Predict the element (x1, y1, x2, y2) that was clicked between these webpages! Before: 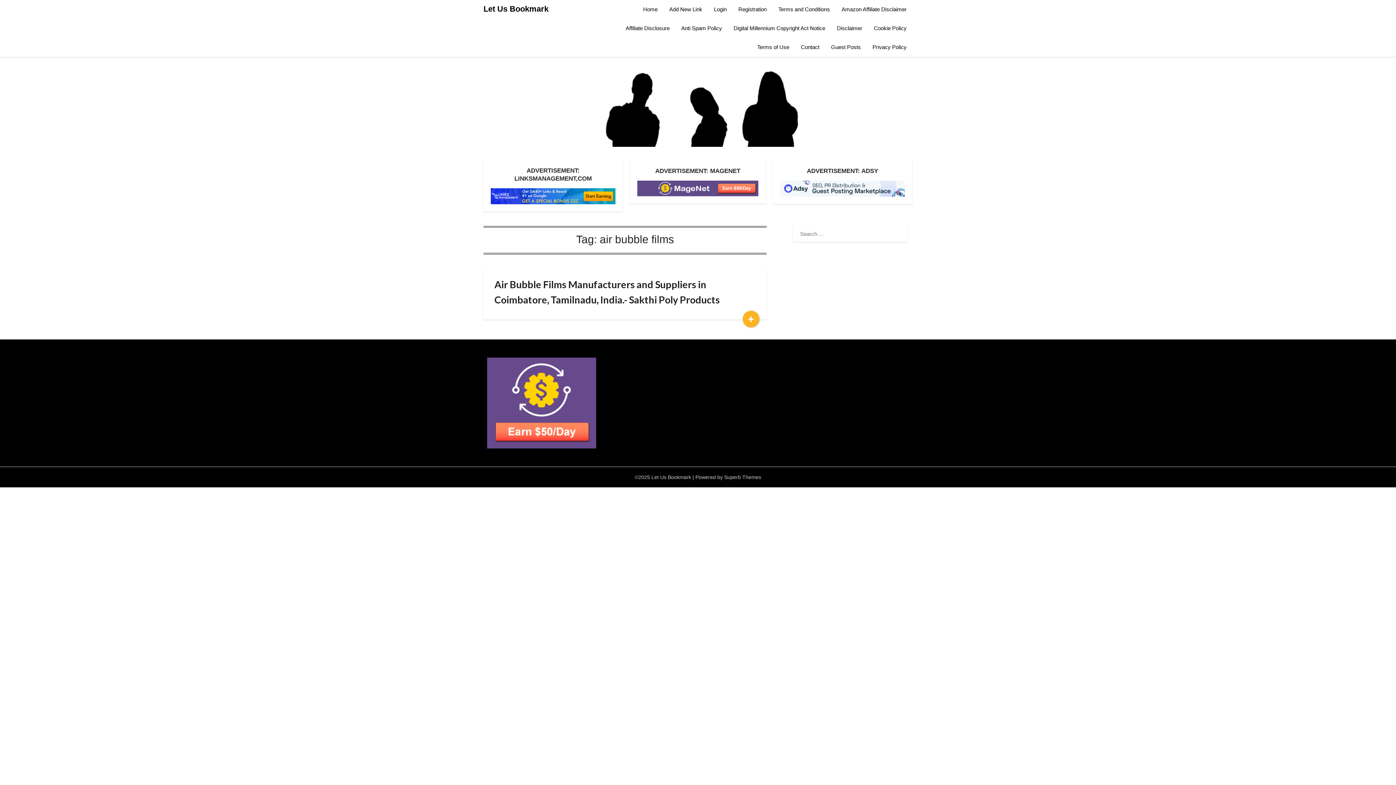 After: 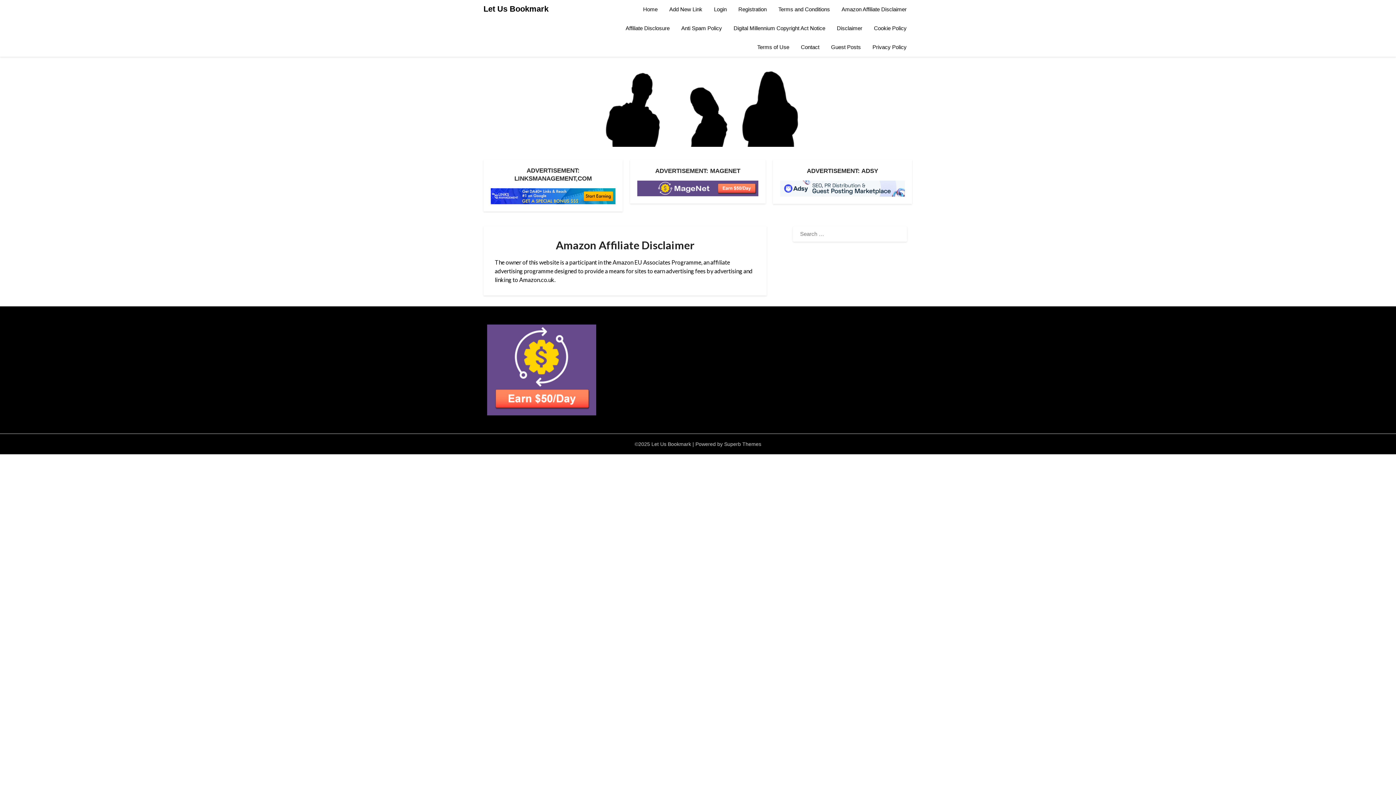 Action: label: Amazon Affiliate Disclaimer bbox: (836, 0, 912, 18)